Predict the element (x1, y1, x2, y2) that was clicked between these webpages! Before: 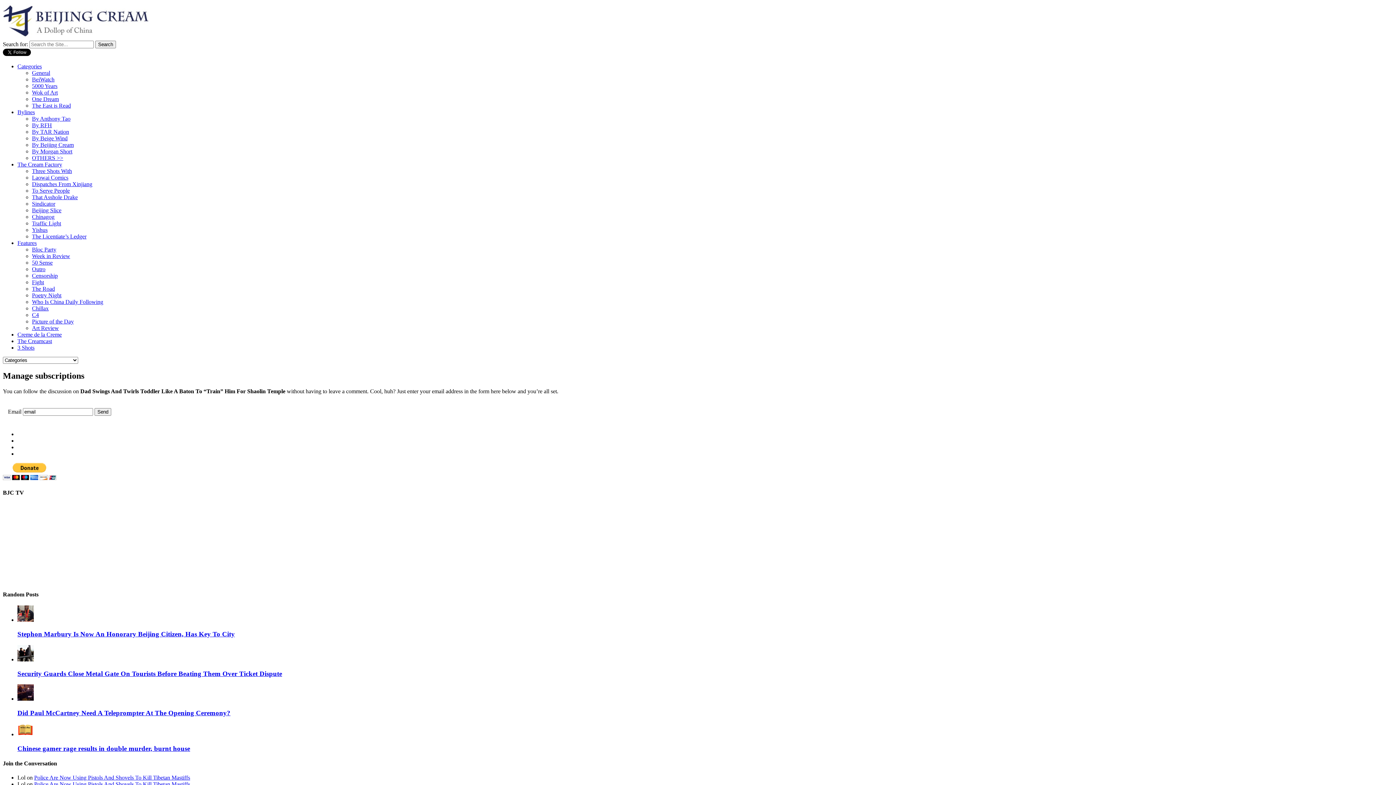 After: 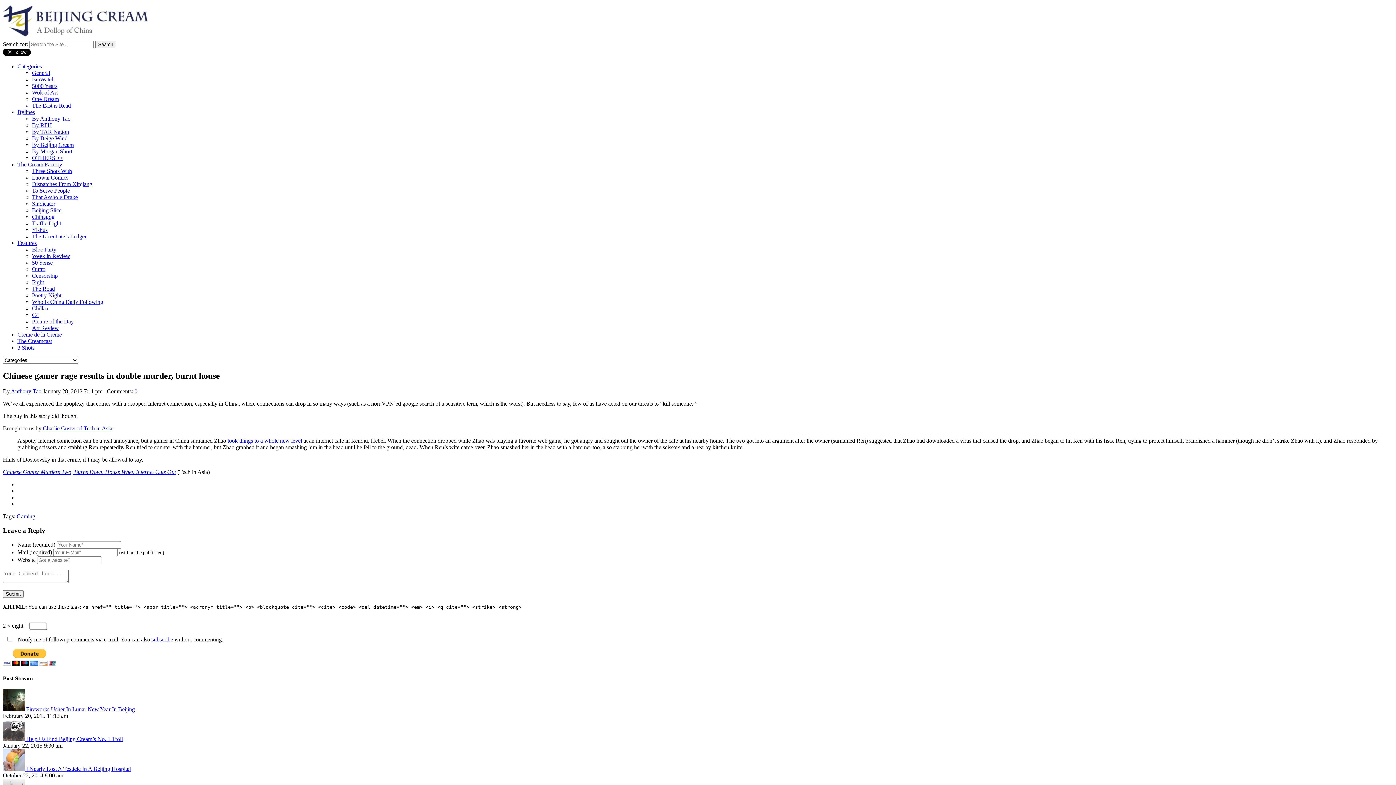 Action: bbox: (17, 744, 190, 752) label: Chinese gamer rage results in double murder, burnt house